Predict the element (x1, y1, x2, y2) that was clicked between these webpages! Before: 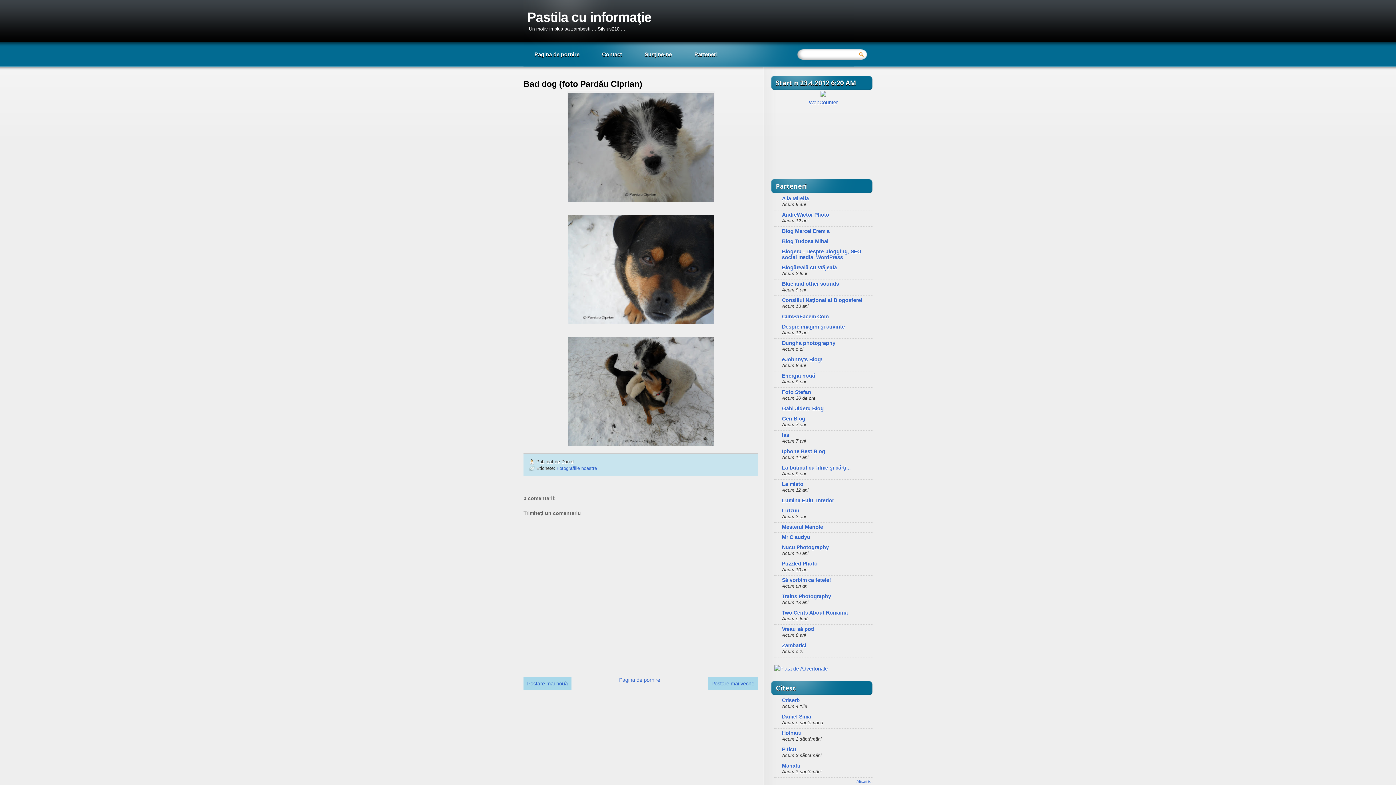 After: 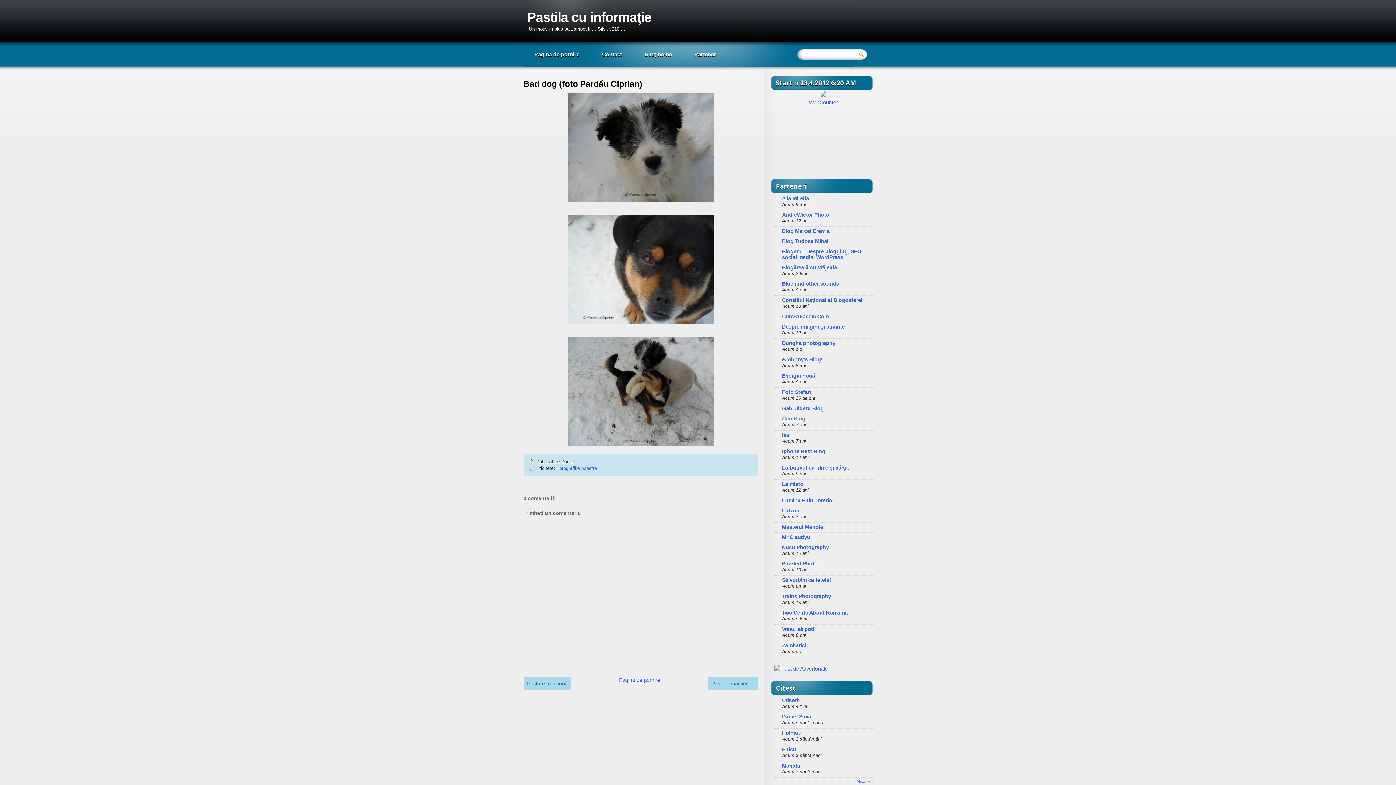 Action: label: Gen Blog bbox: (782, 415, 805, 421)